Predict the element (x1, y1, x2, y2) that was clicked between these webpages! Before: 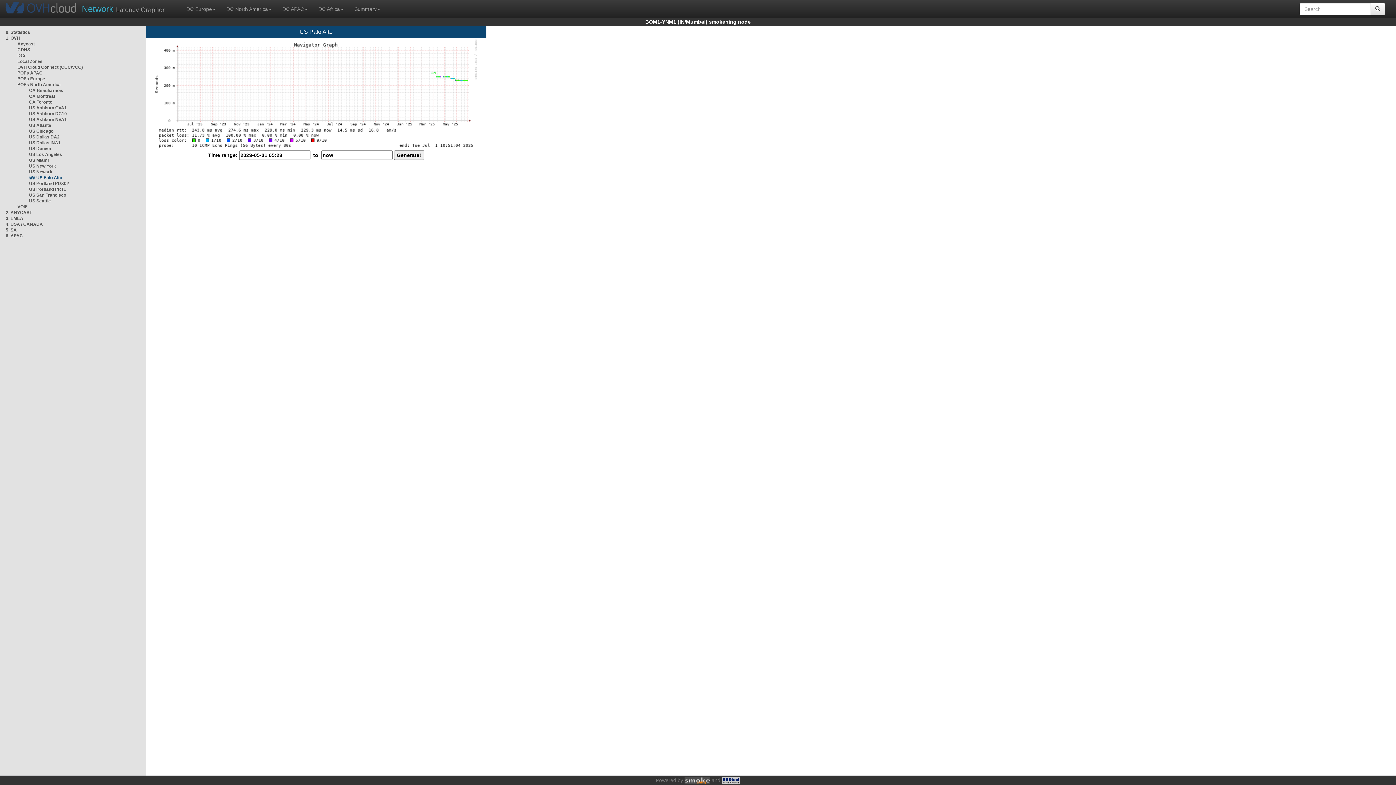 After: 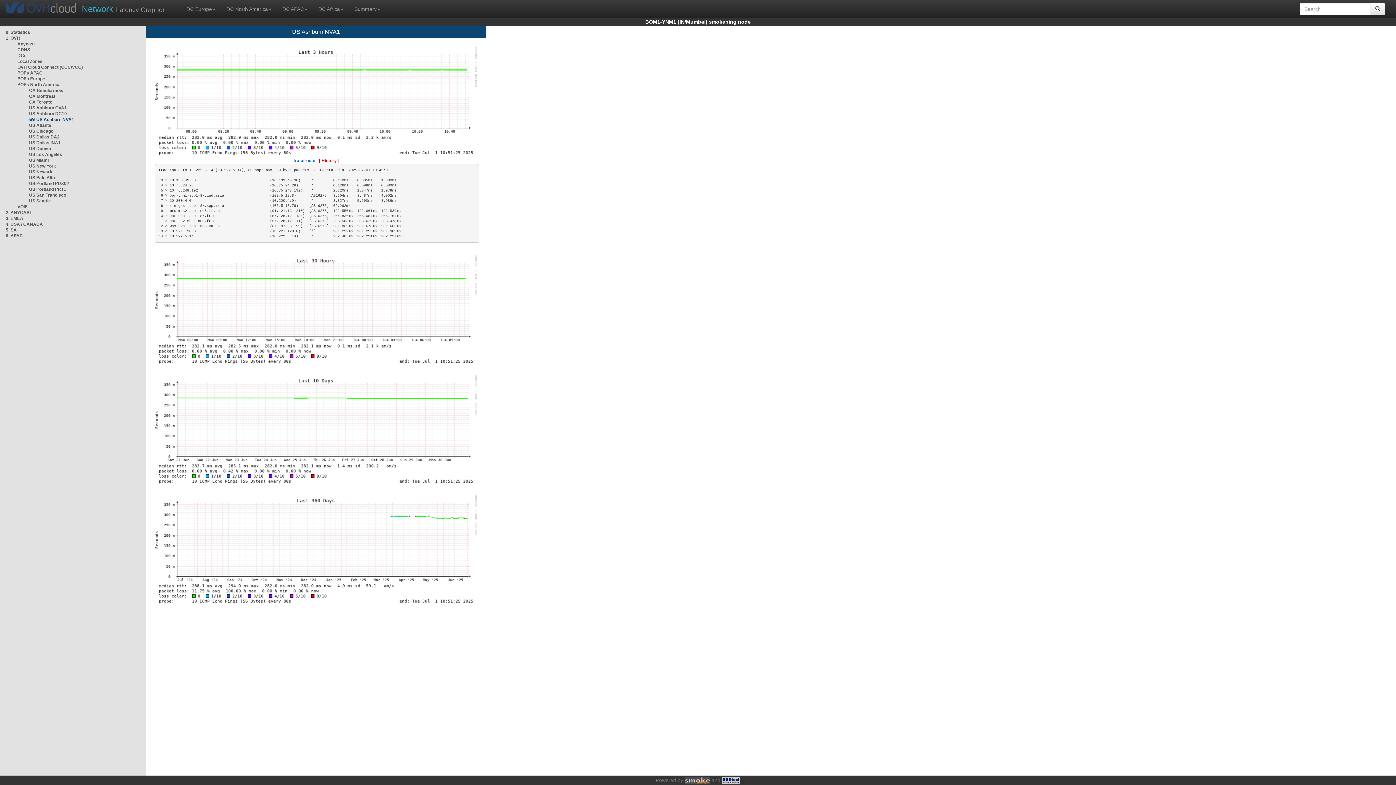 Action: label: US Ashburn NVA1 bbox: (29, 117, 66, 122)